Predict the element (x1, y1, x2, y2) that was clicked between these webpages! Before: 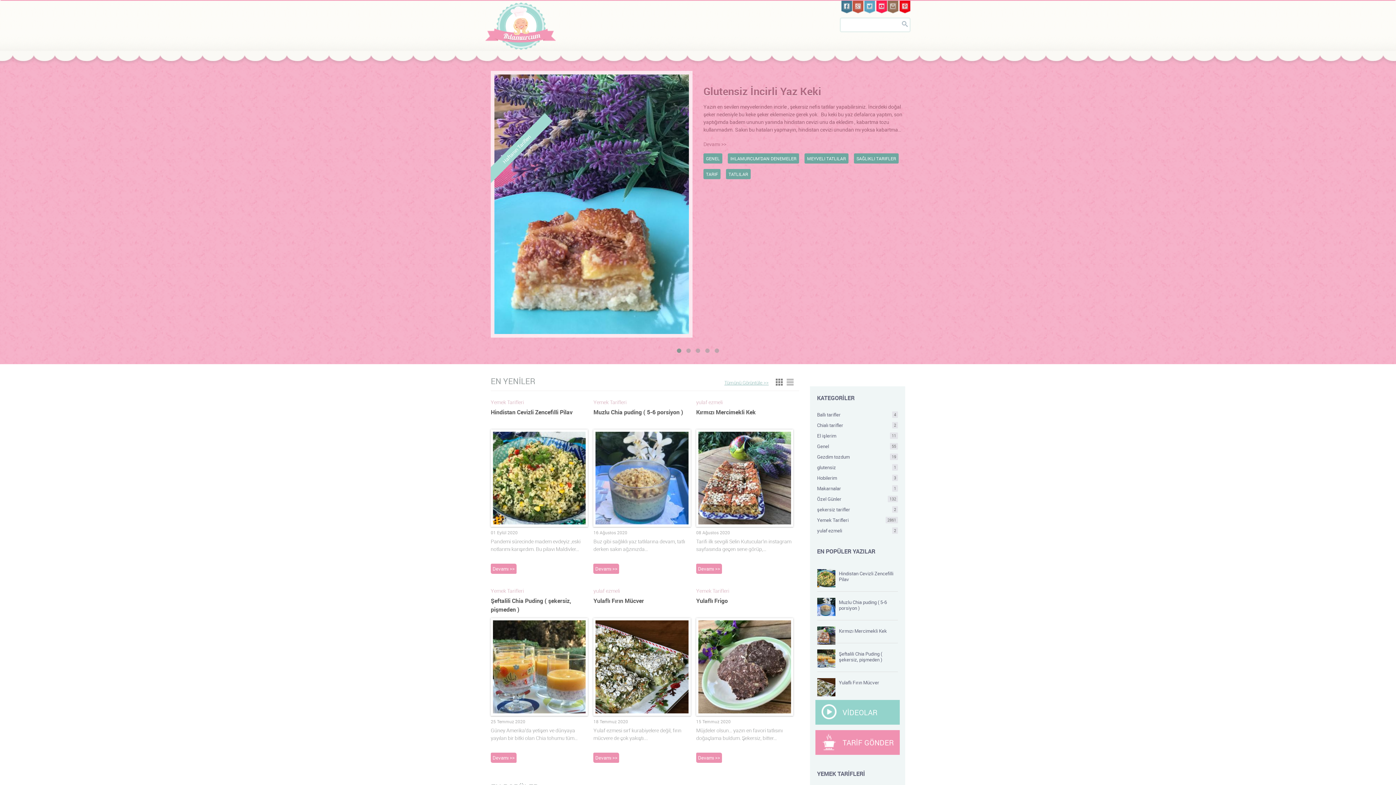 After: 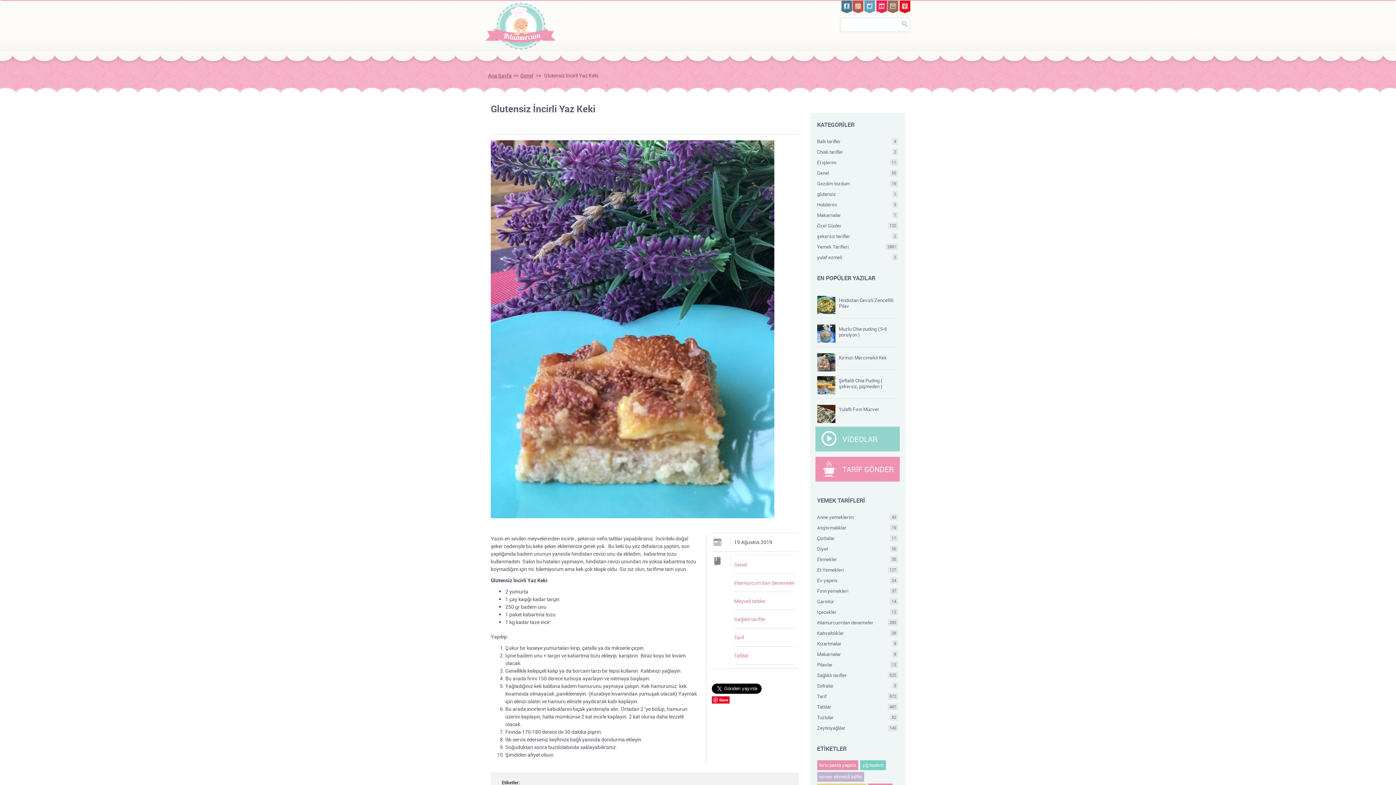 Action: label: Glutensiz İncirli Yaz Keki bbox: (703, 84, 821, 98)